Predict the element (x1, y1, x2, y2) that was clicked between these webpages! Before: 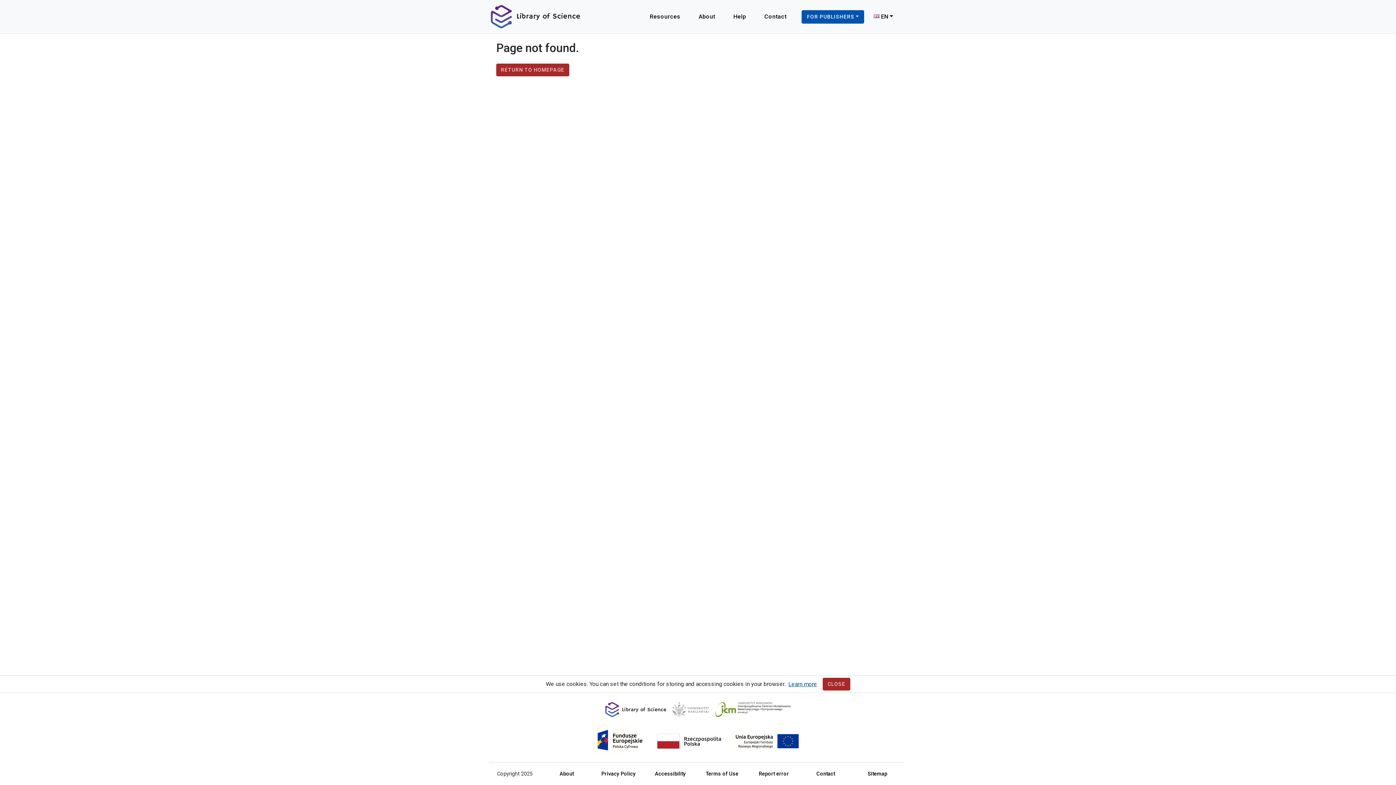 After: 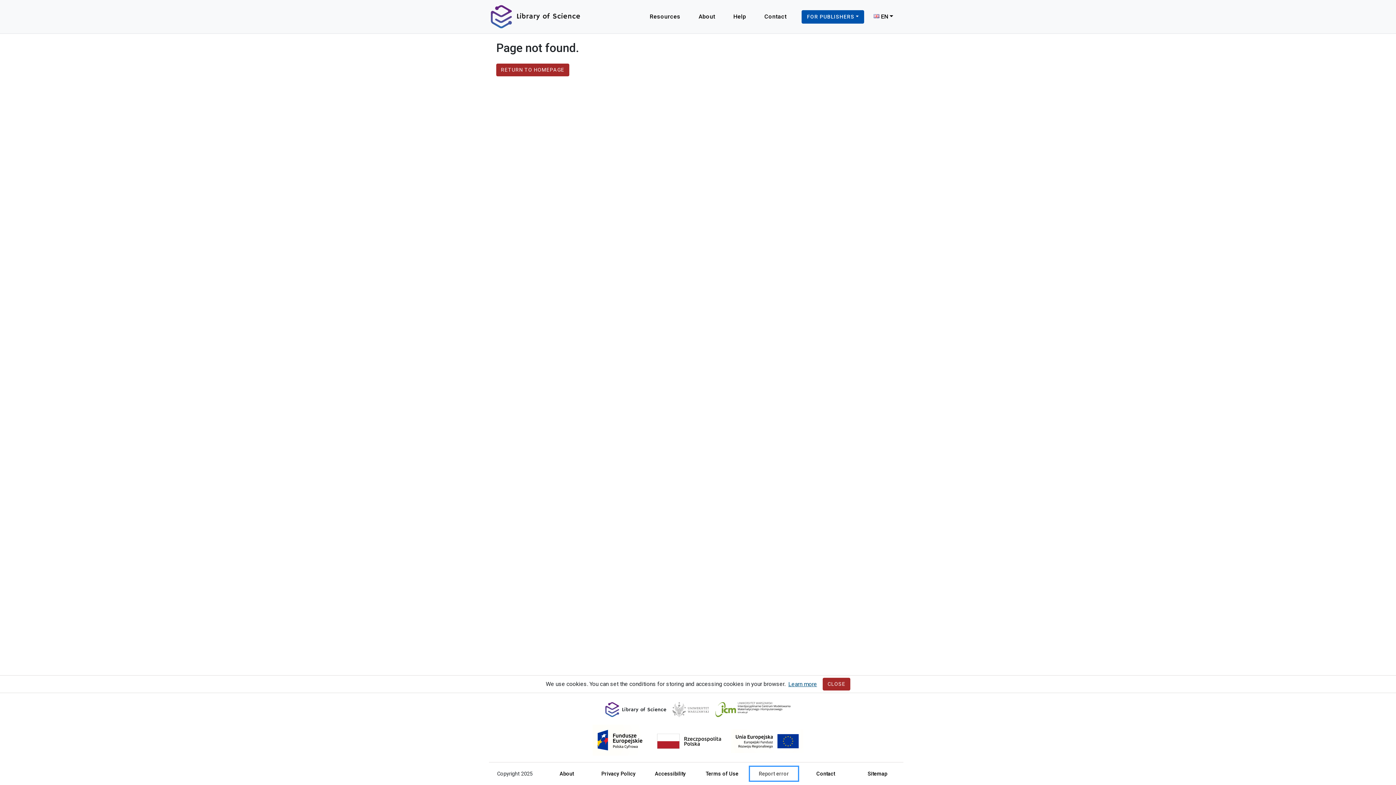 Action: label: Report error bbox: (750, 767, 798, 780)